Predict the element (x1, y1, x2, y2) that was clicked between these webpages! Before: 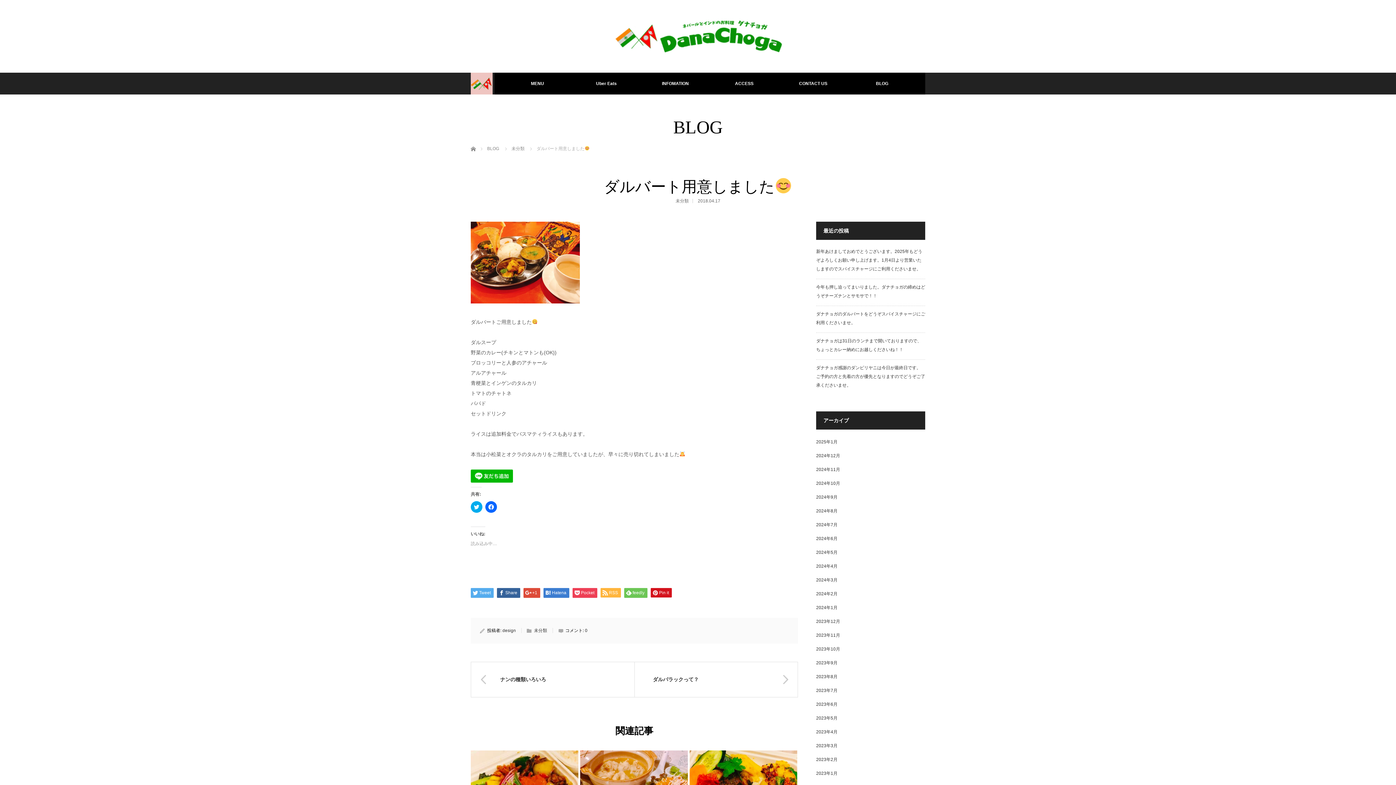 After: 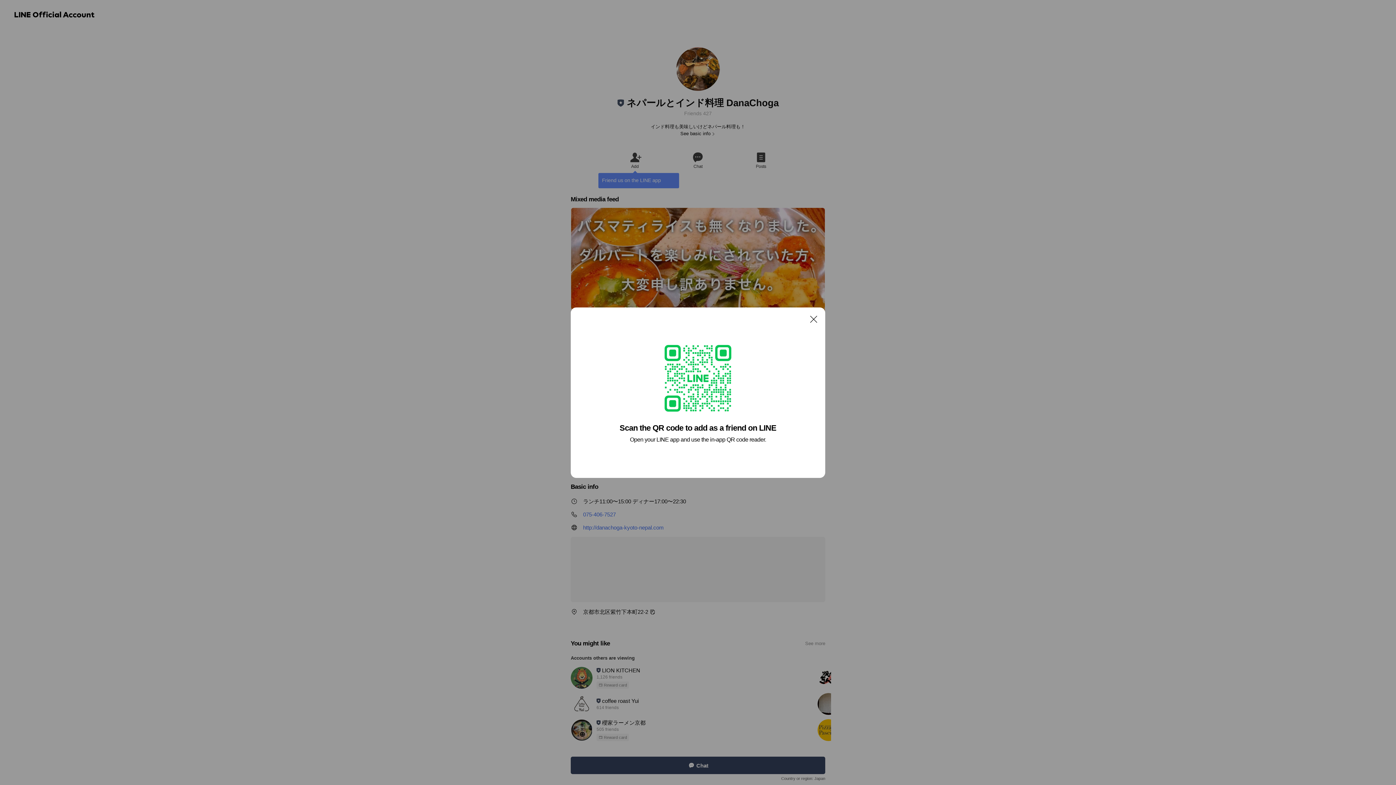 Action: bbox: (470, 478, 513, 484)